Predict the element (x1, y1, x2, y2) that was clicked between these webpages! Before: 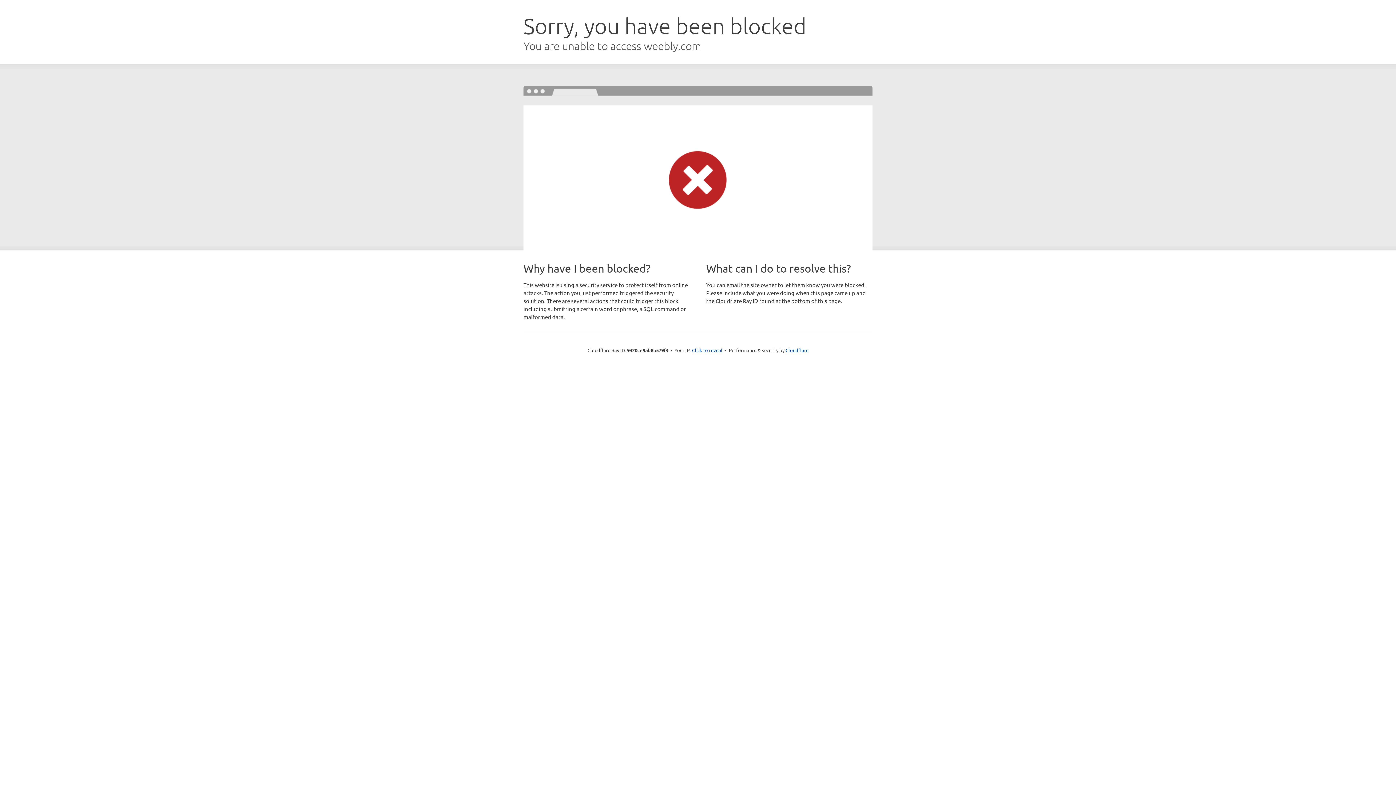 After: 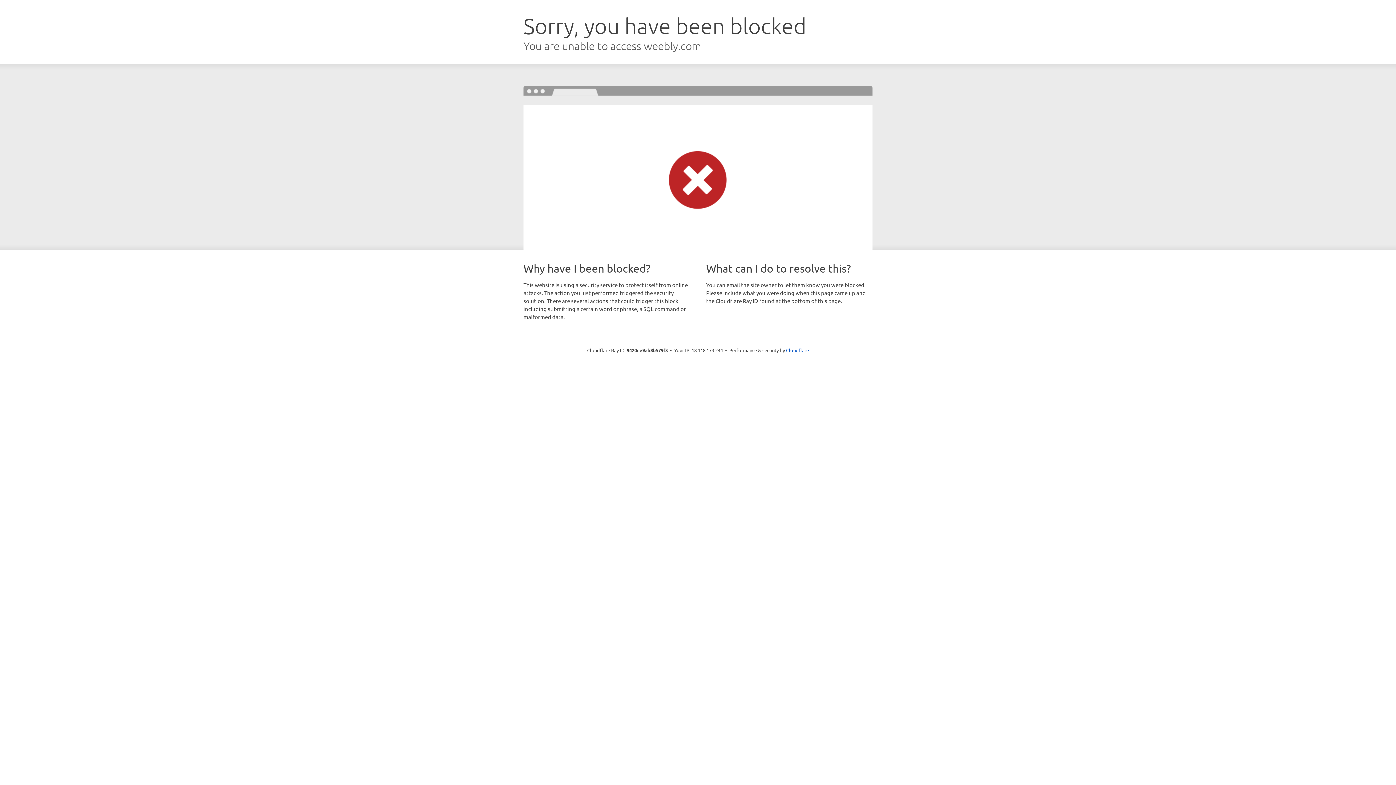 Action: label: Click to reveal bbox: (692, 346, 722, 353)